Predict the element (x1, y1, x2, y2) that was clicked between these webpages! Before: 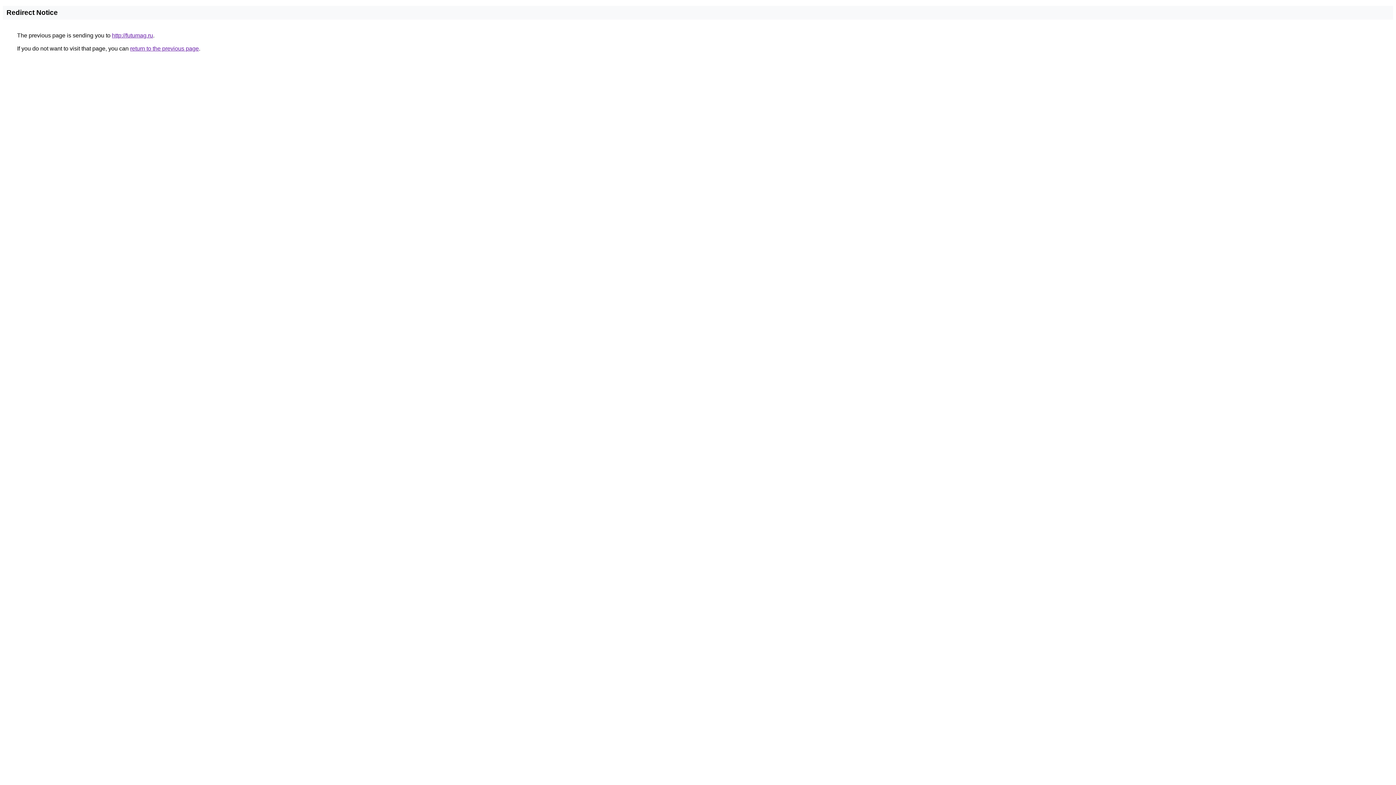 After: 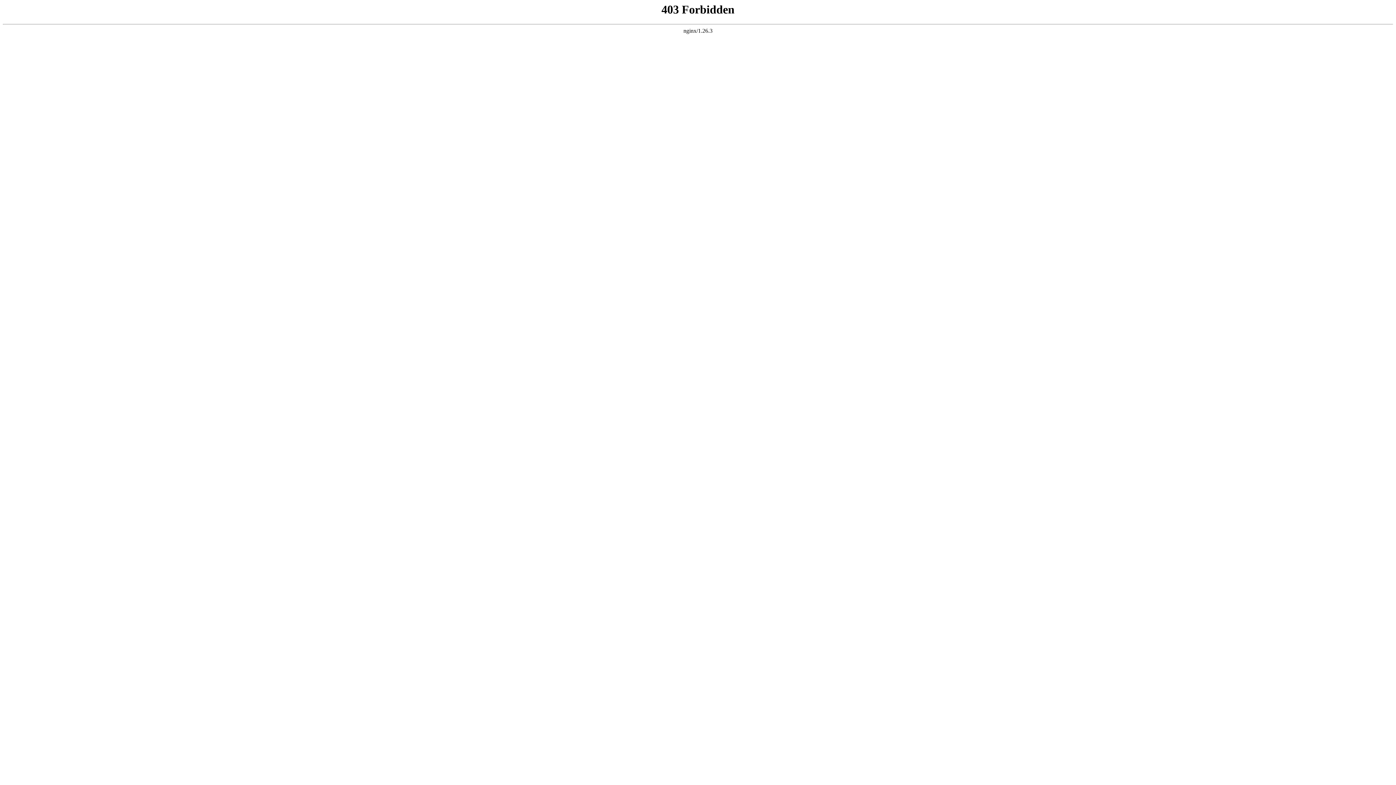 Action: bbox: (112, 32, 153, 38) label: http://futumag.ru